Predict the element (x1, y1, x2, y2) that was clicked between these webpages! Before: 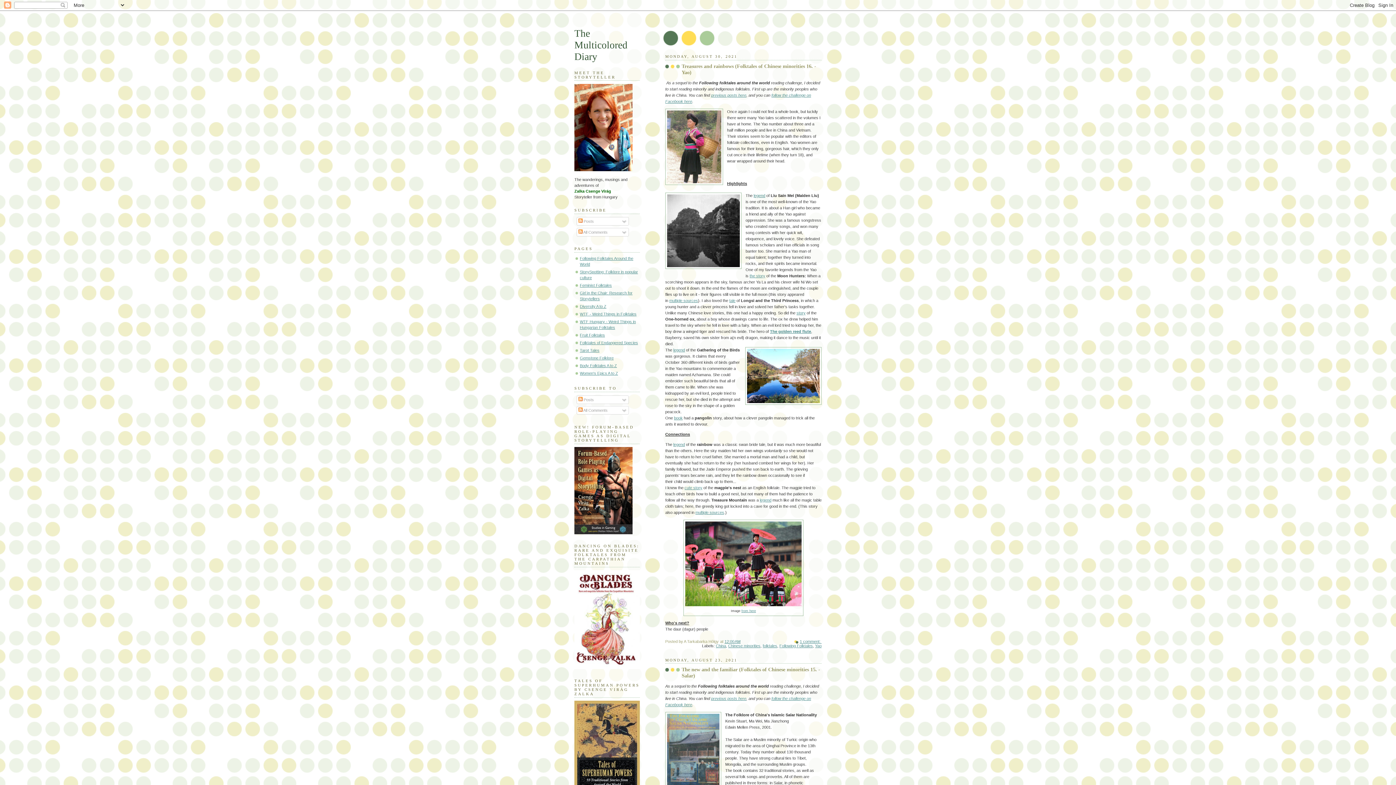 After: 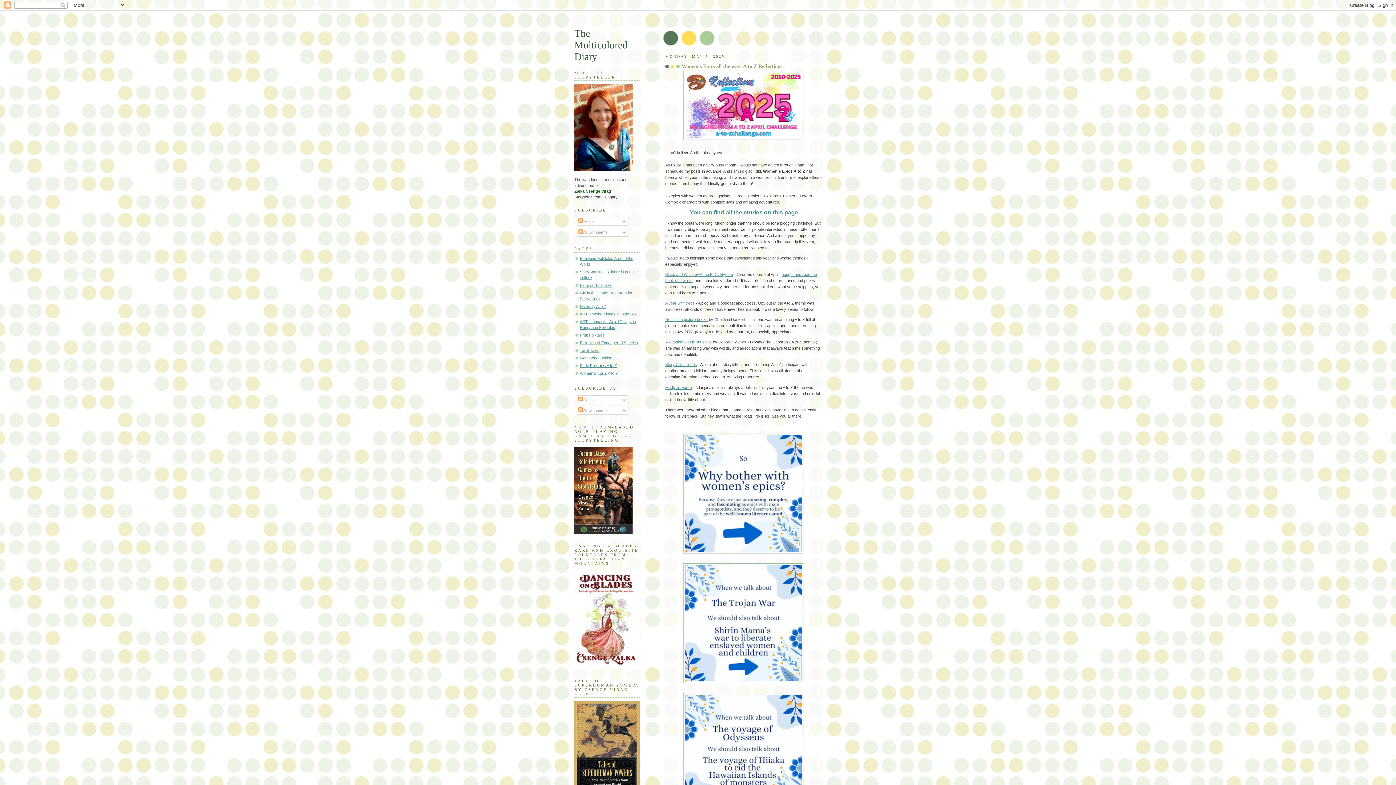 Action: bbox: (574, 27, 627, 62) label: The Multicolored Diary